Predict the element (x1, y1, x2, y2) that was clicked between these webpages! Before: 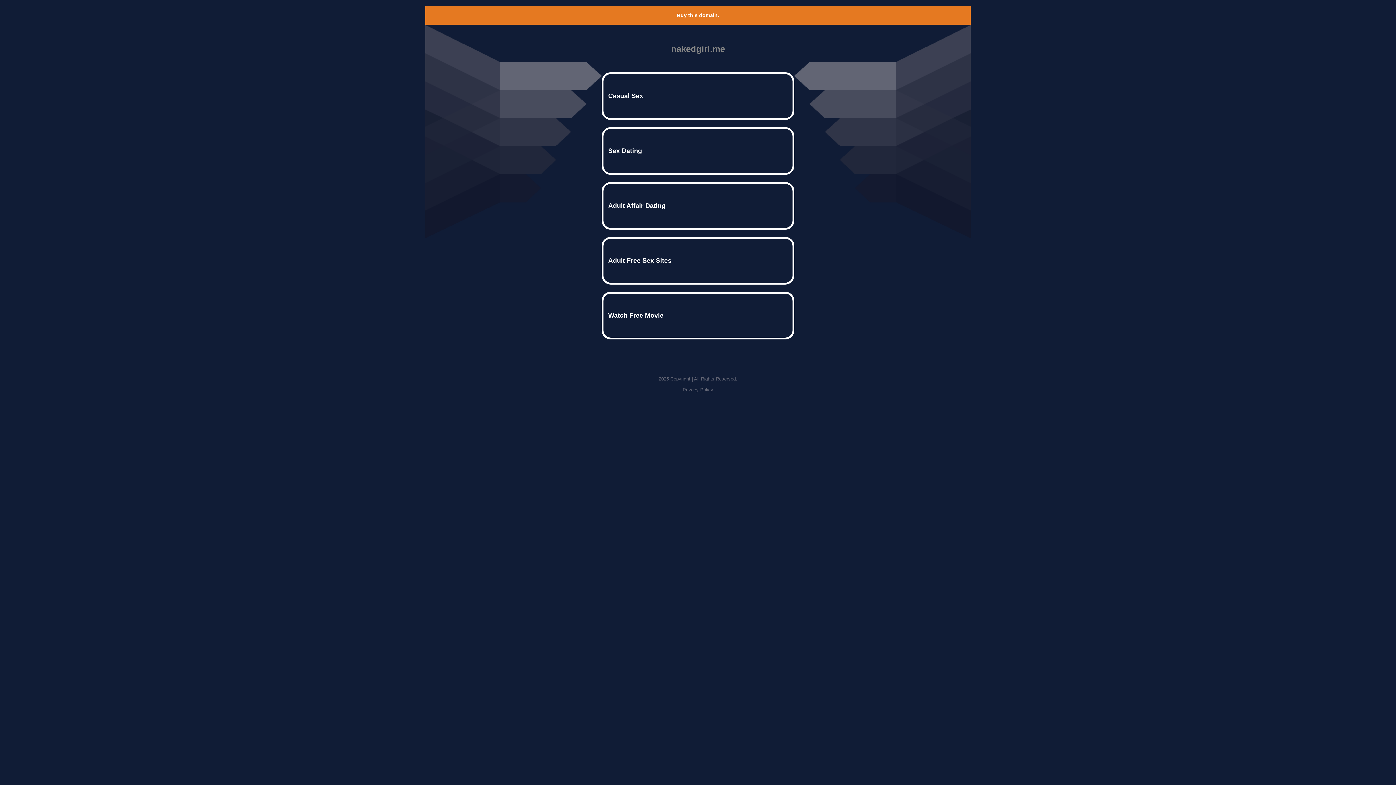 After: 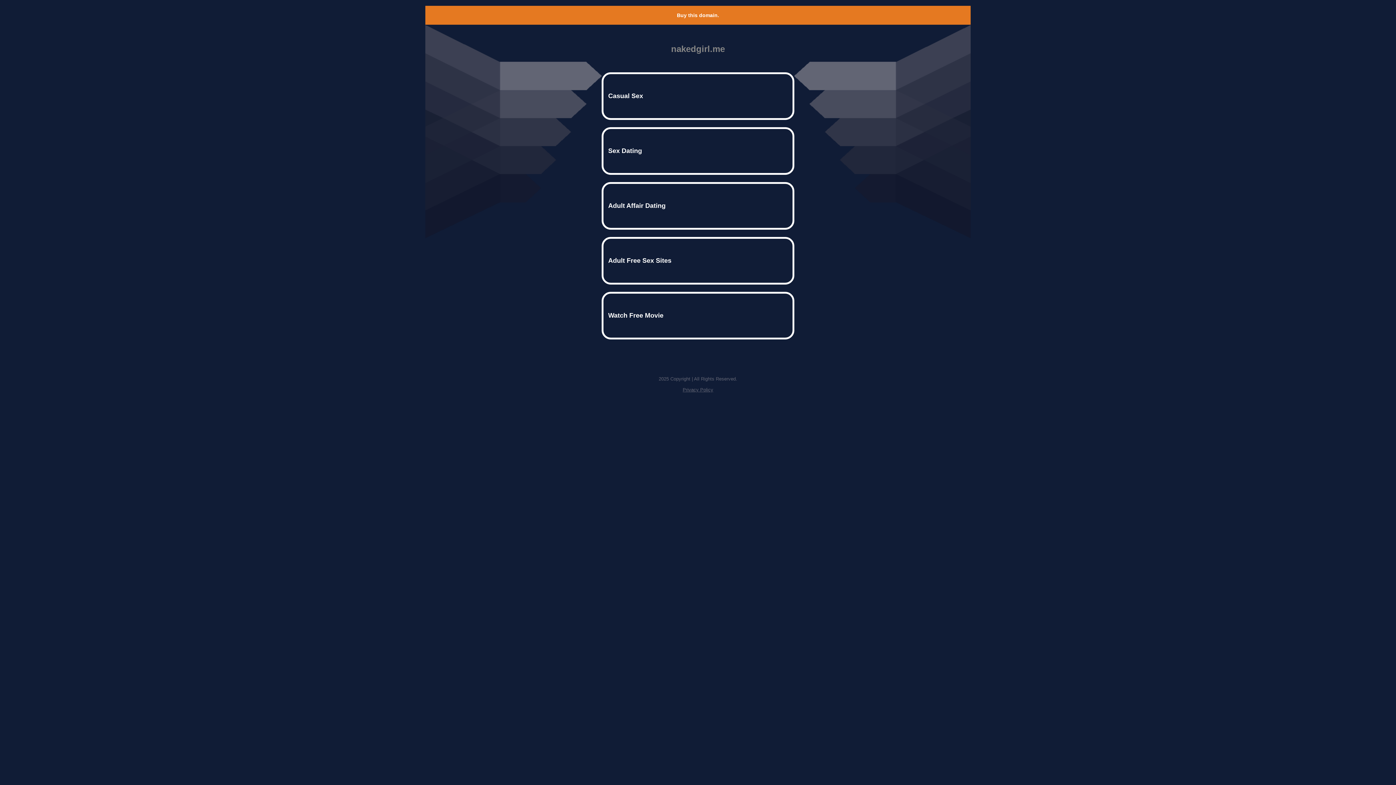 Action: bbox: (682, 387, 713, 392) label: Privacy Policy